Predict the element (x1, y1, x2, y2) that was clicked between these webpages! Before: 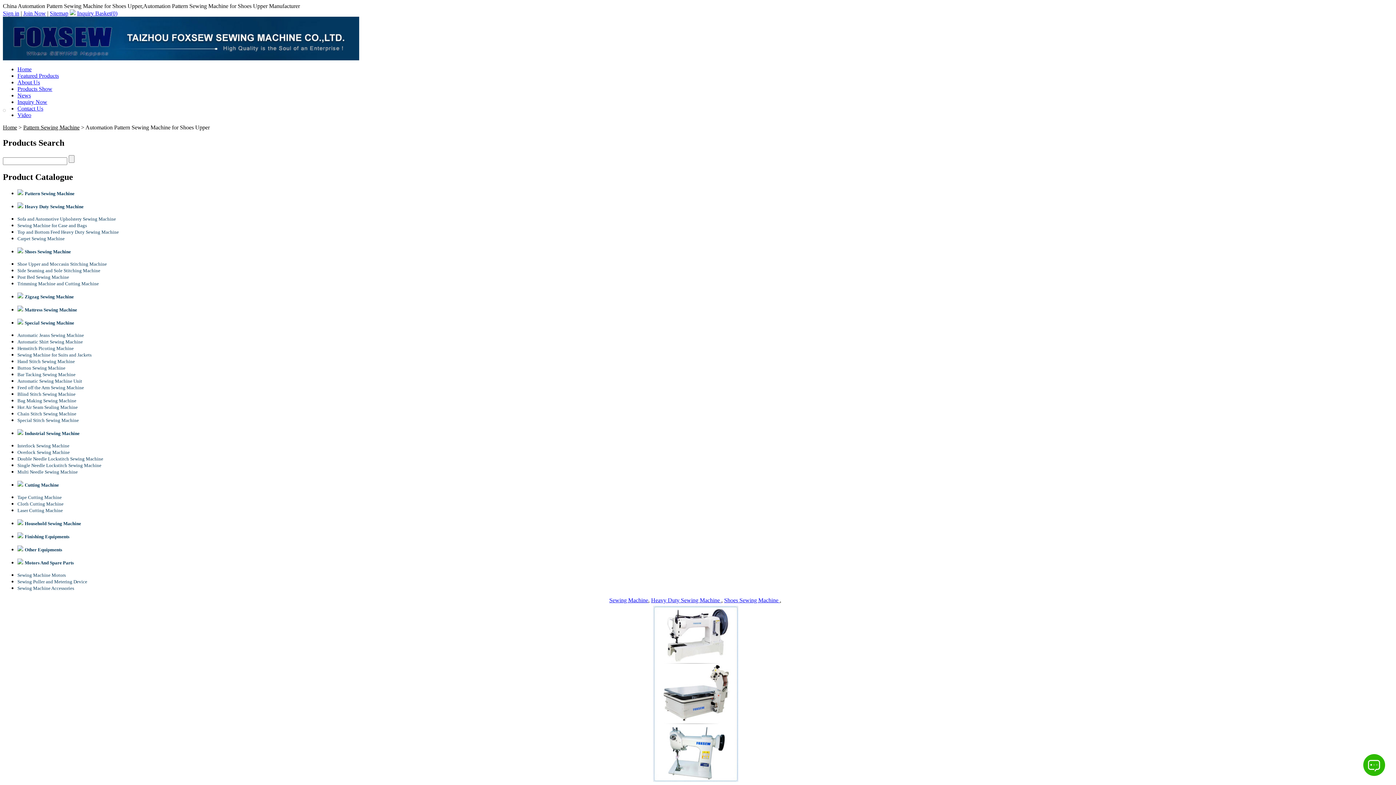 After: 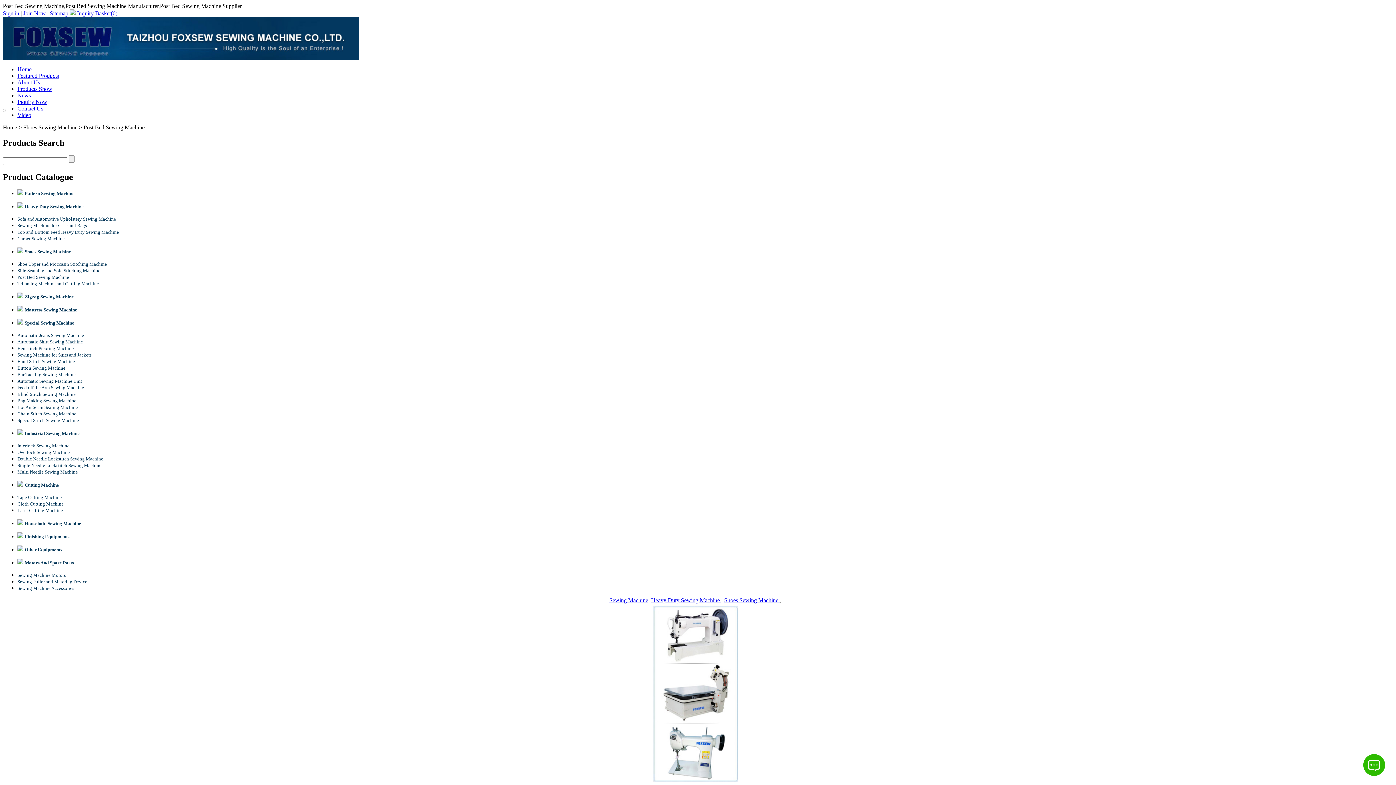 Action: bbox: (17, 274, 69, 279) label: Post Bed Sewing Machine